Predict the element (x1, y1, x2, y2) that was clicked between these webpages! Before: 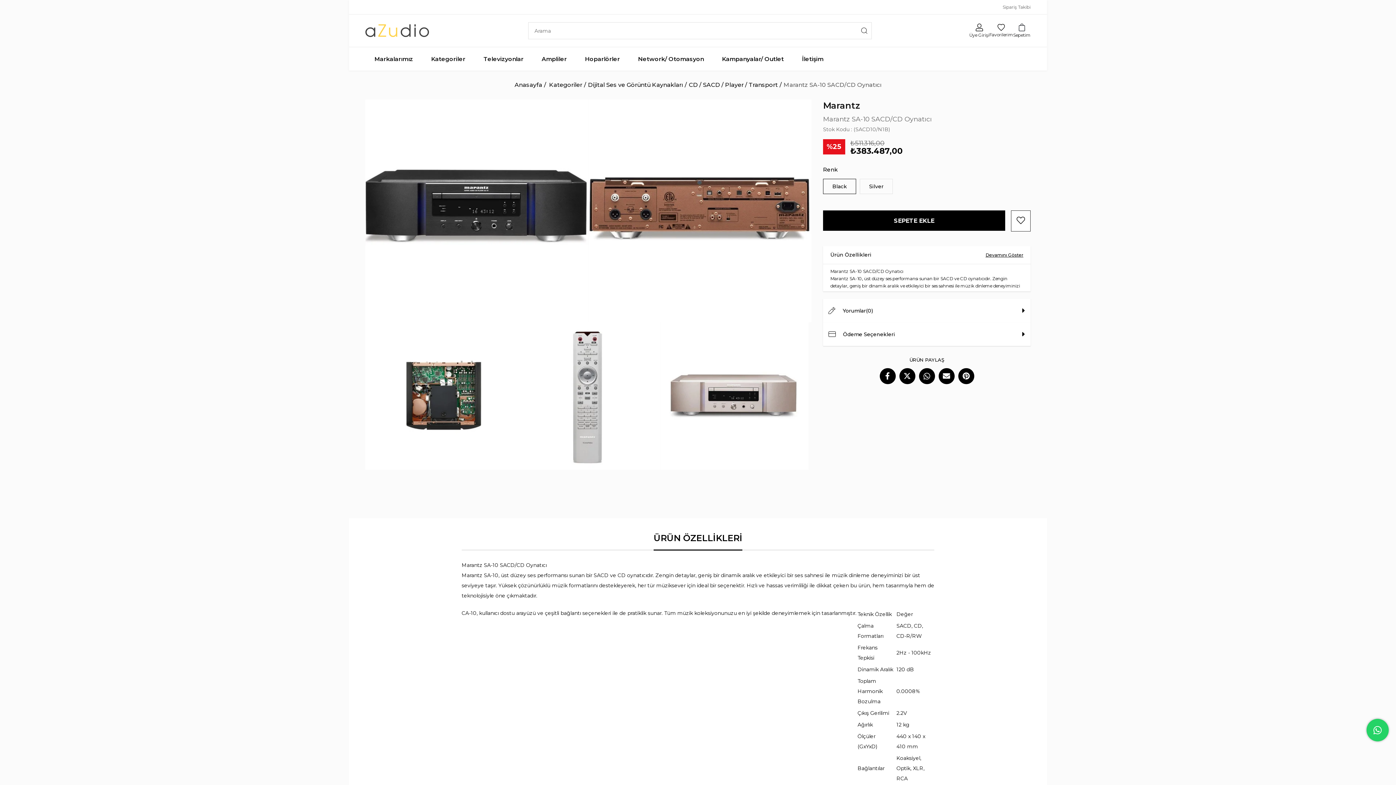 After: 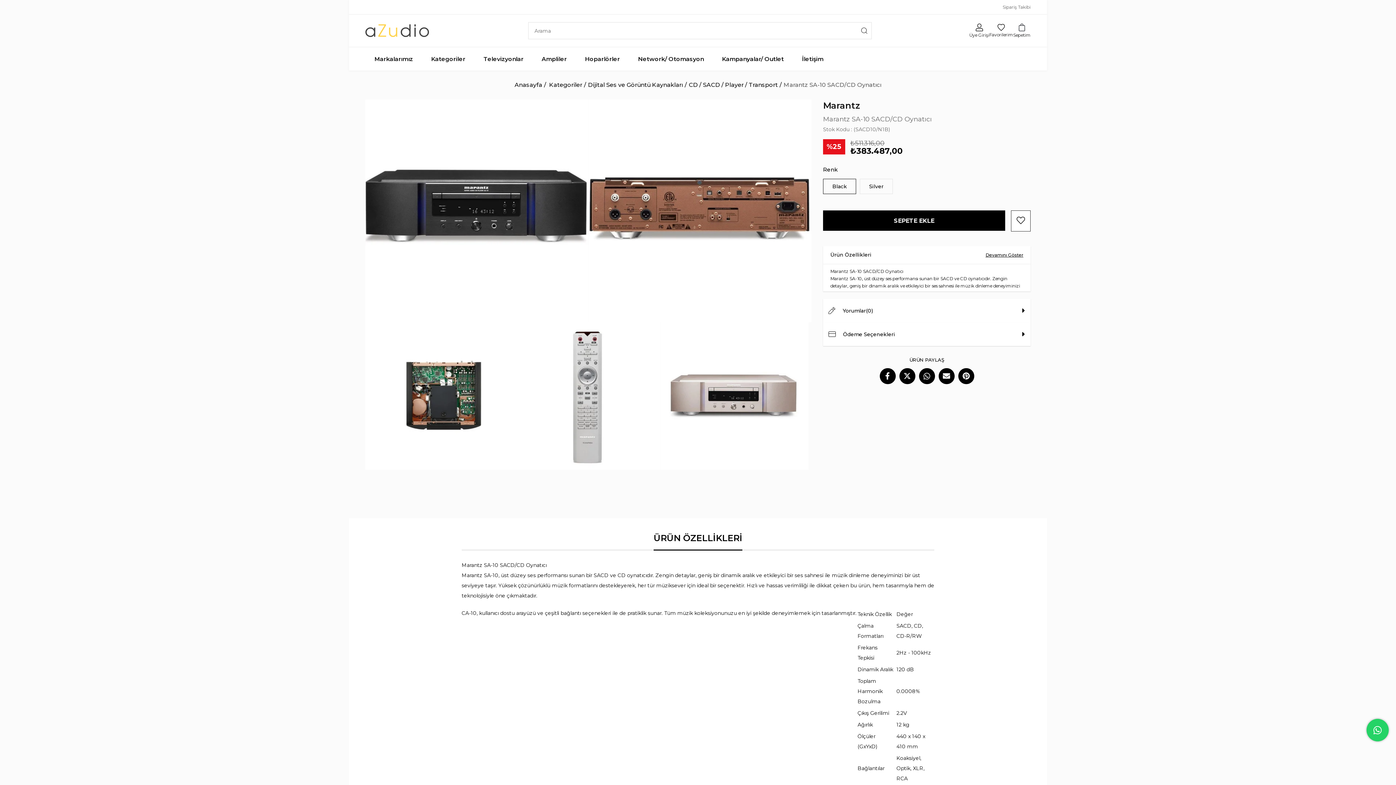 Action: bbox: (899, 368, 915, 384)